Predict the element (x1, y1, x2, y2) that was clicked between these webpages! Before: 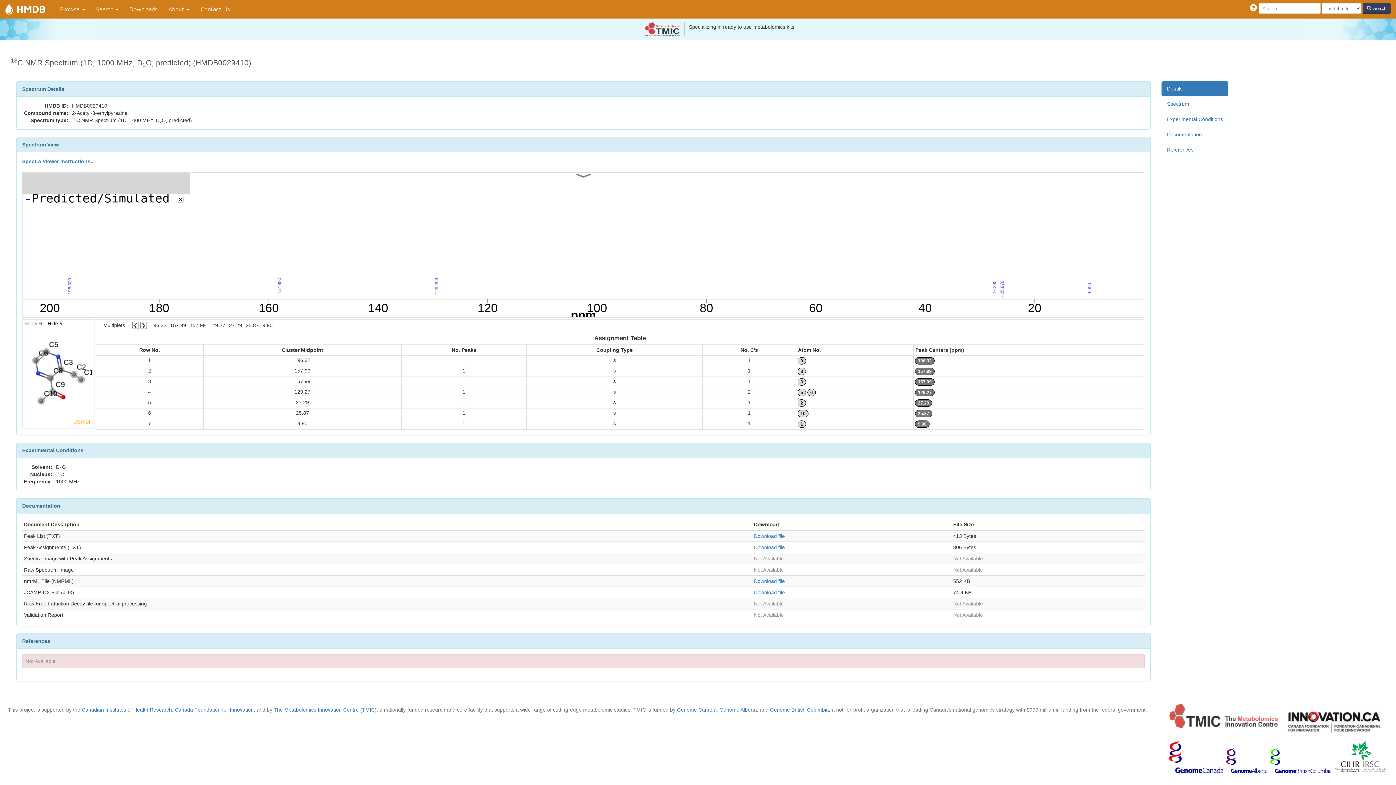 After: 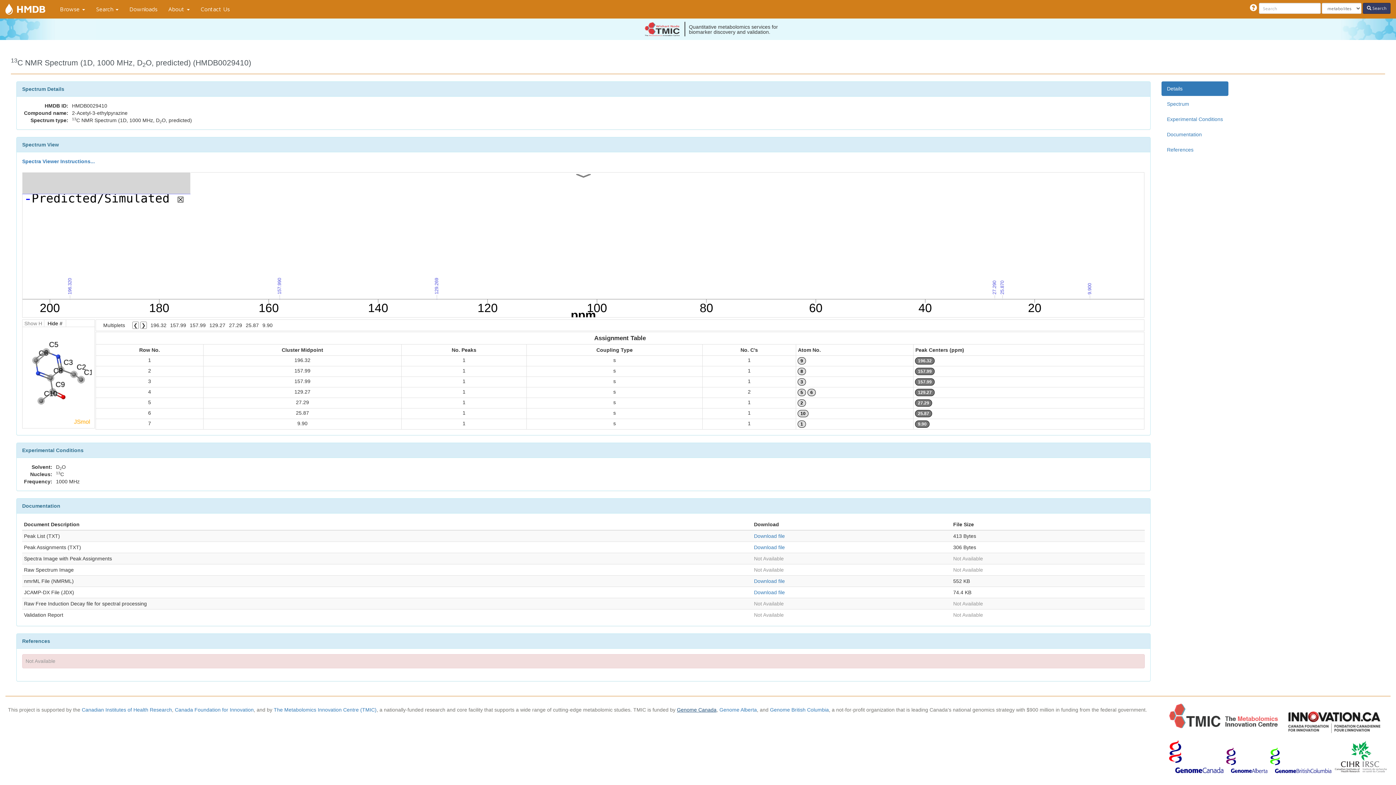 Action: bbox: (677, 707, 716, 713) label: Genome Canada